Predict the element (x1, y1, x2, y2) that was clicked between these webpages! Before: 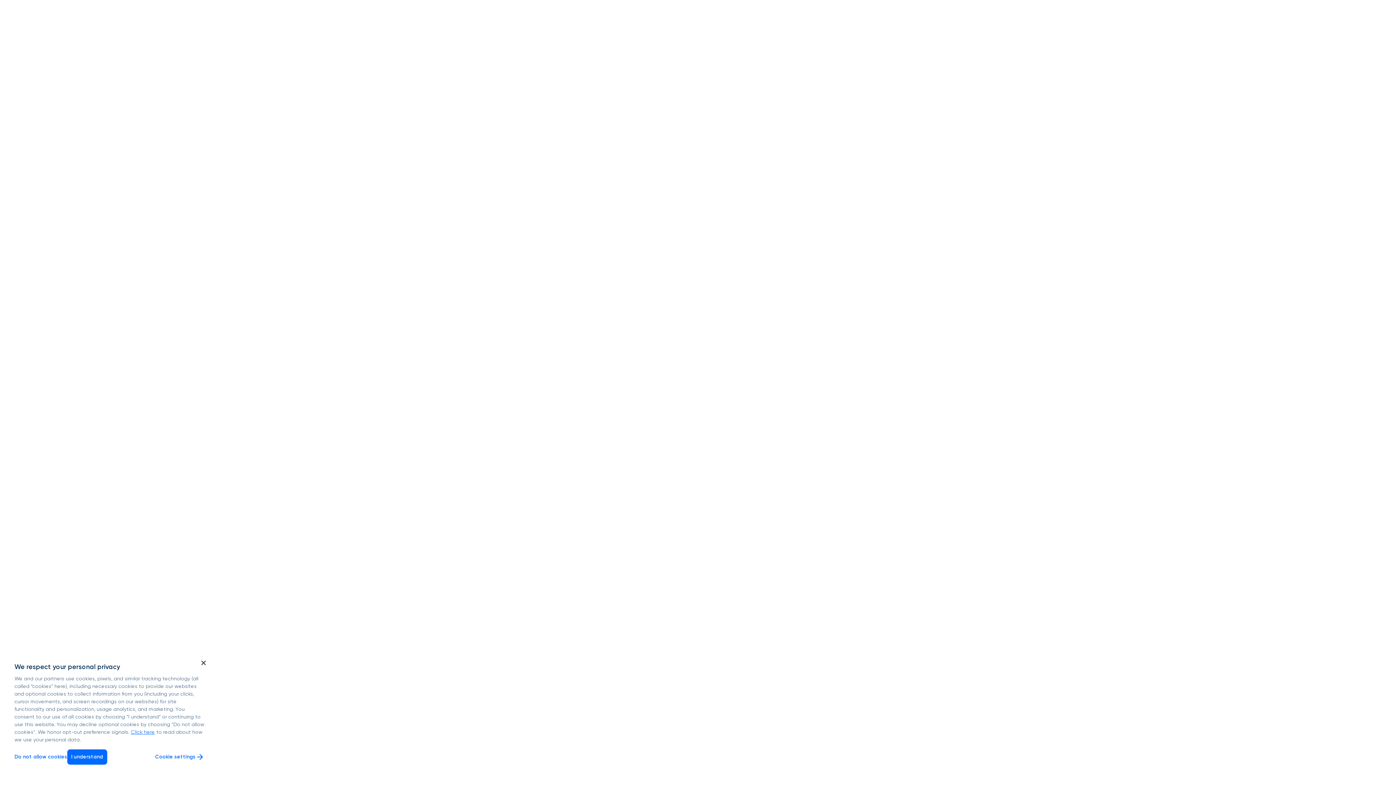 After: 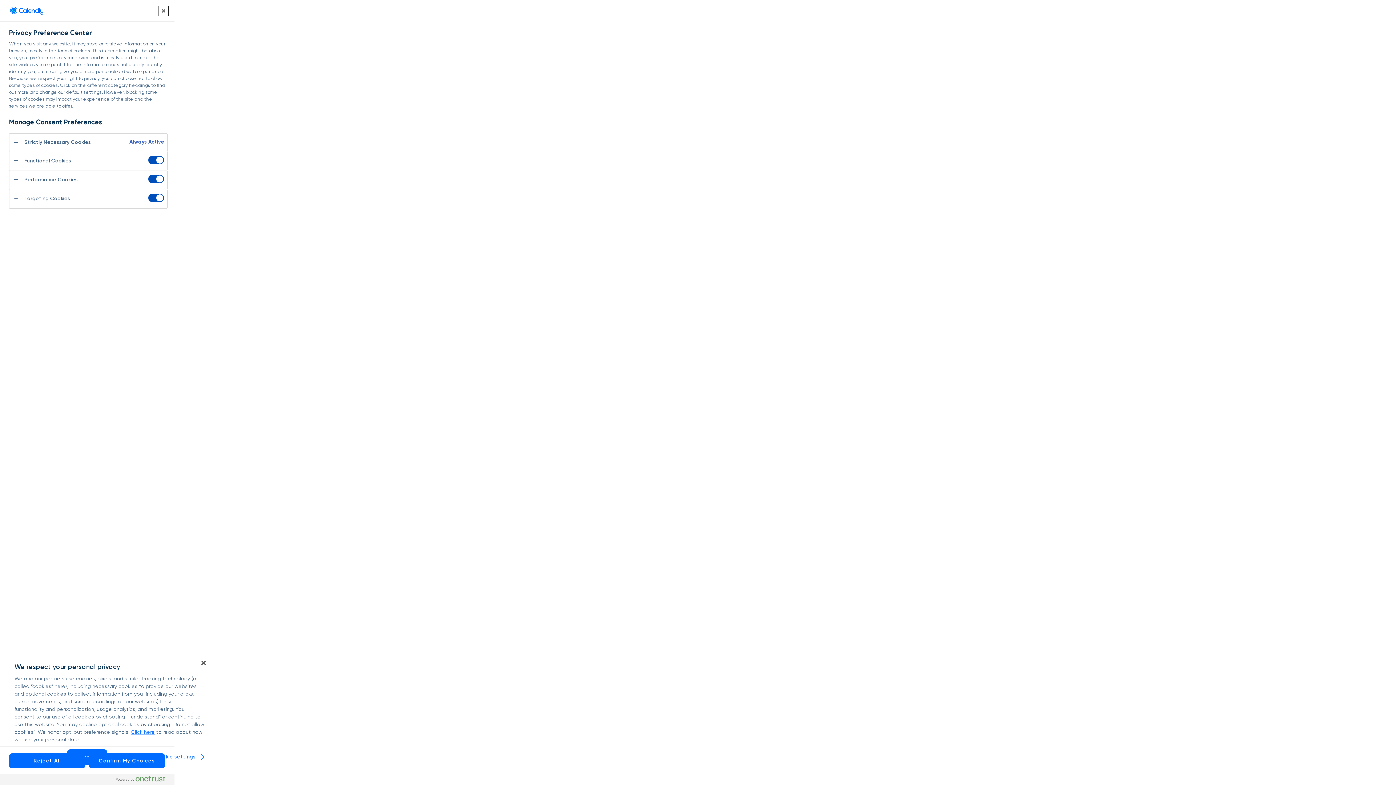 Action: bbox: (155, 753, 204, 761) label: Cookie settings